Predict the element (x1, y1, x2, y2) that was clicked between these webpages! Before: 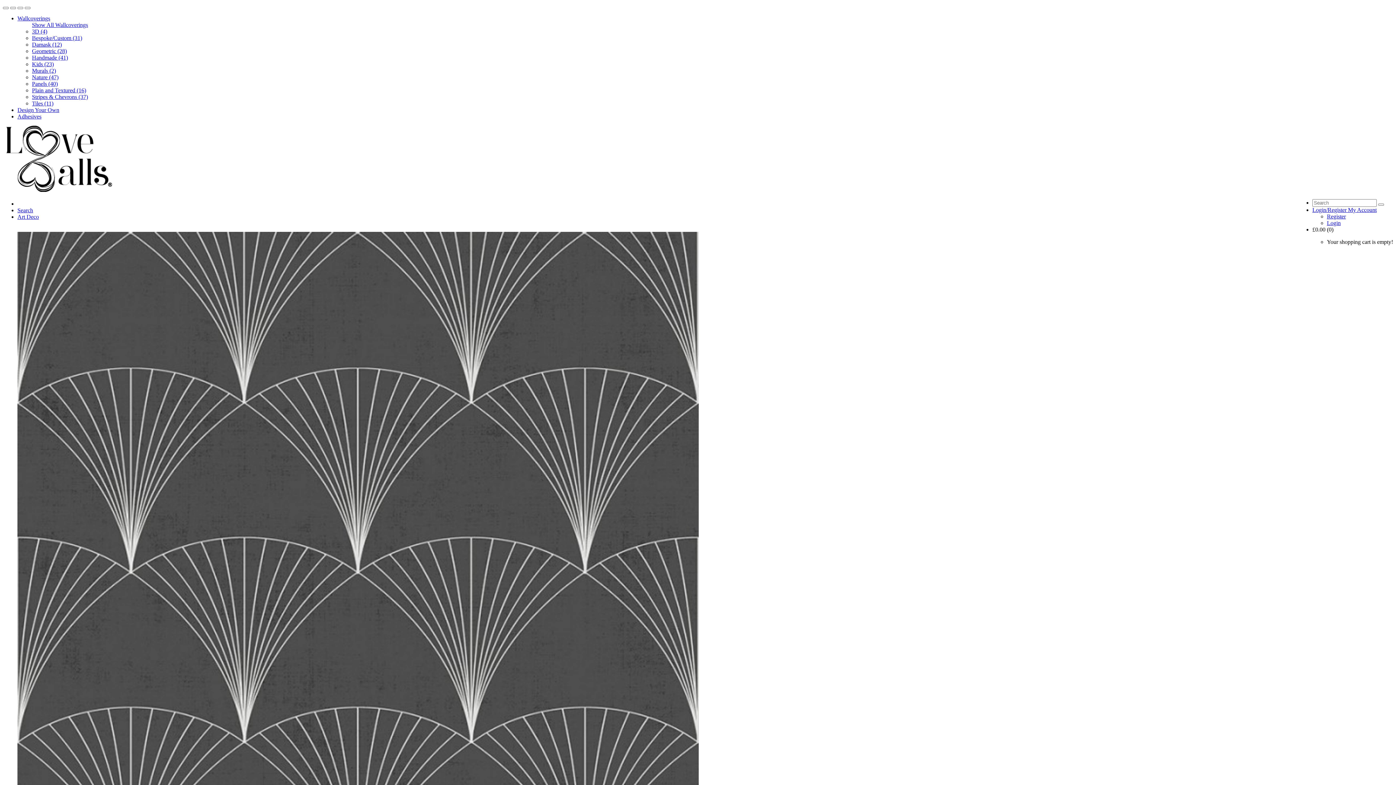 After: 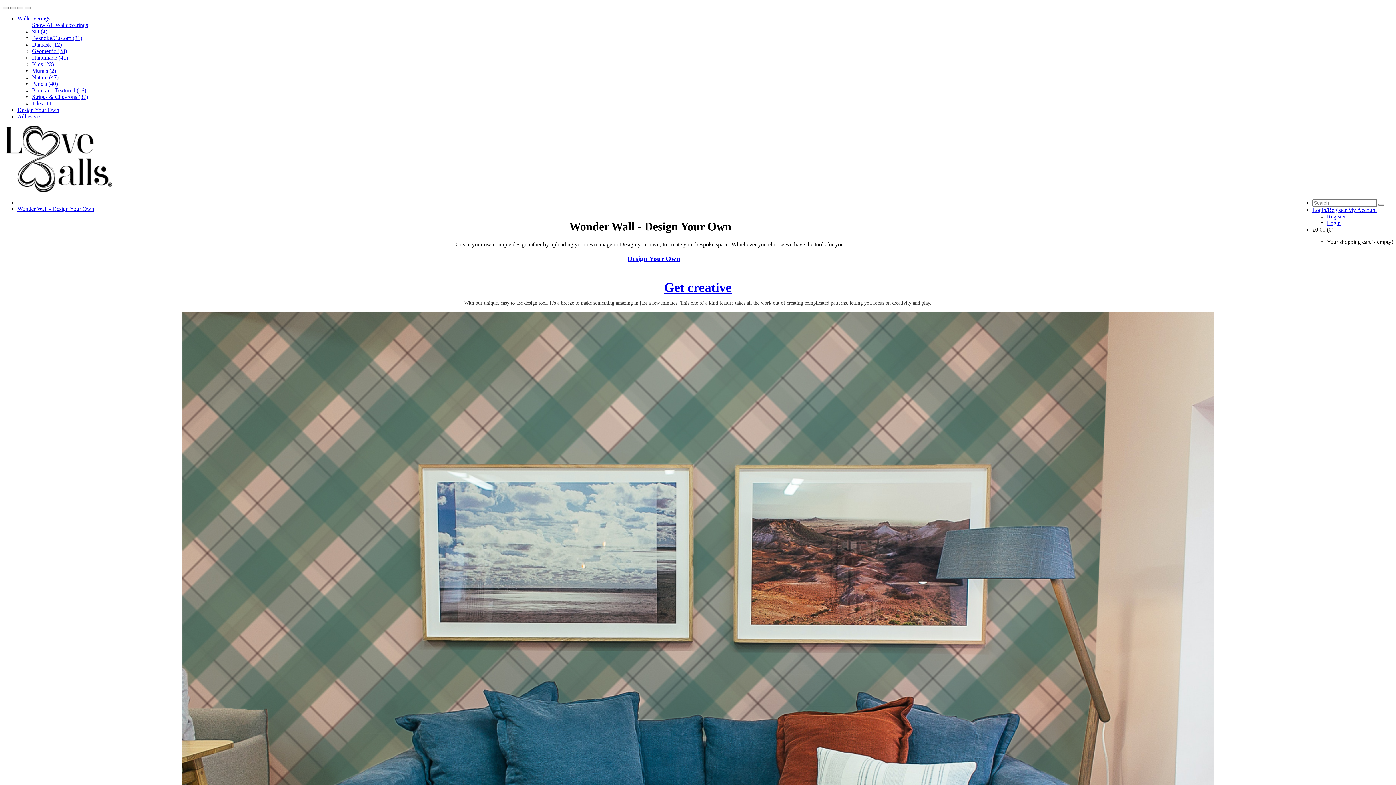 Action: label: Design Your Own bbox: (17, 106, 59, 113)